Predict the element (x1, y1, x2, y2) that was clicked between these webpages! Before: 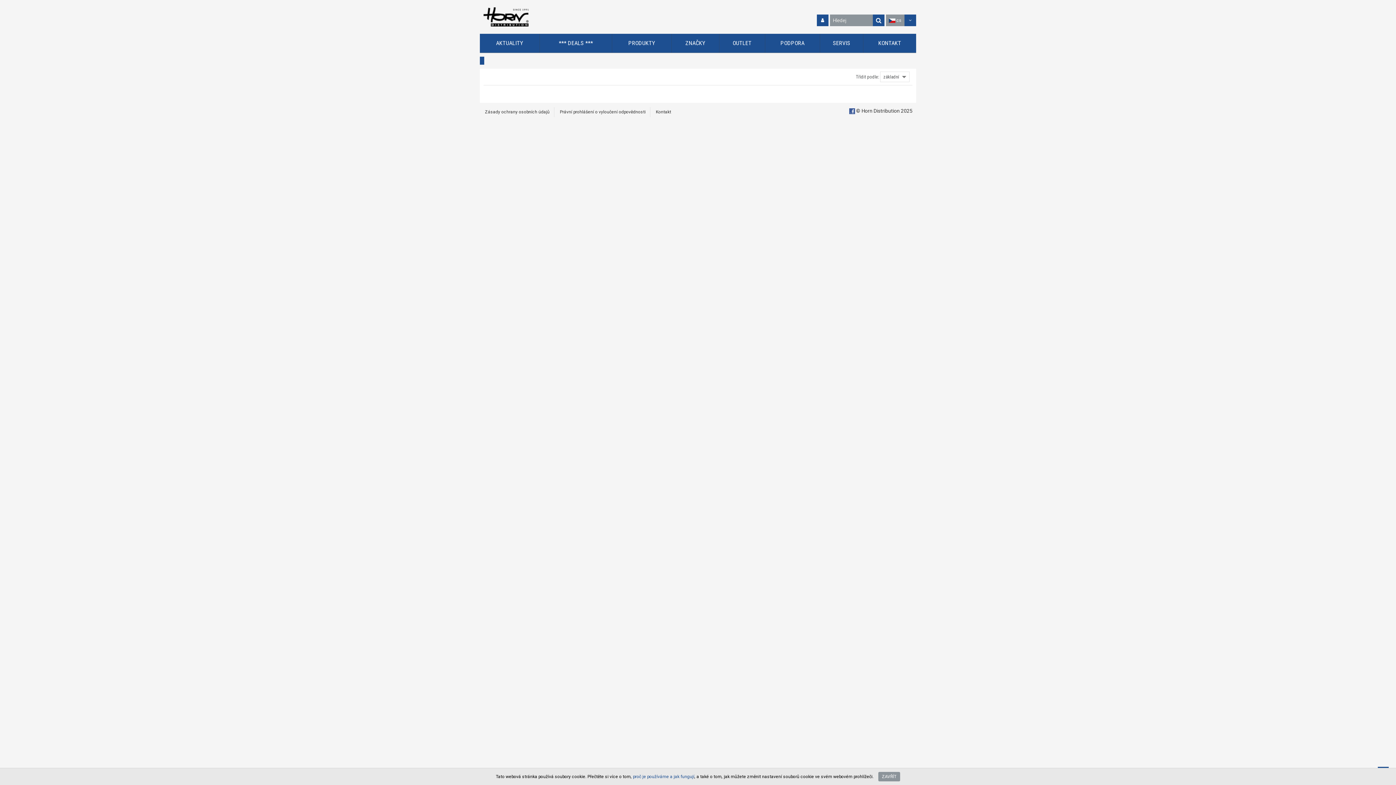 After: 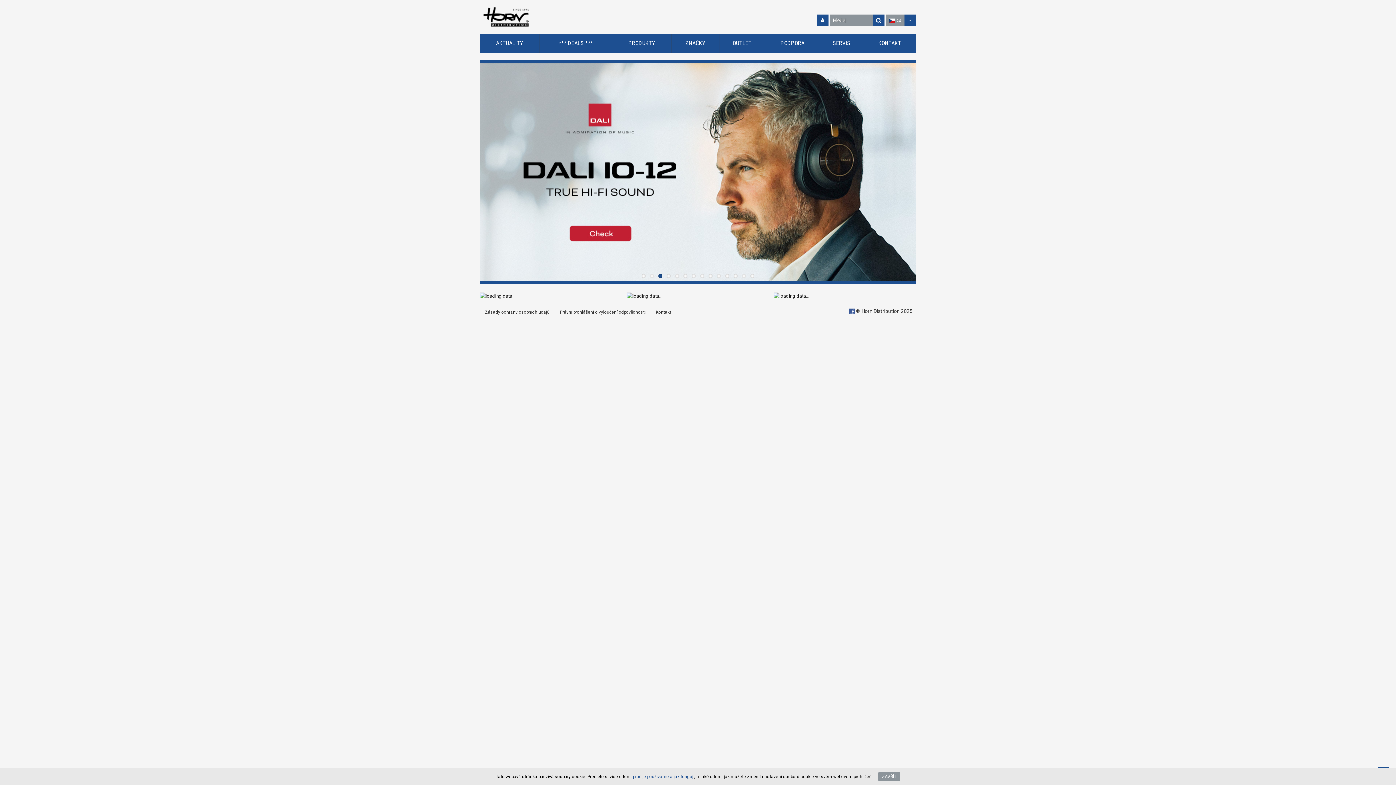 Action: bbox: (483, 7, 621, 26)